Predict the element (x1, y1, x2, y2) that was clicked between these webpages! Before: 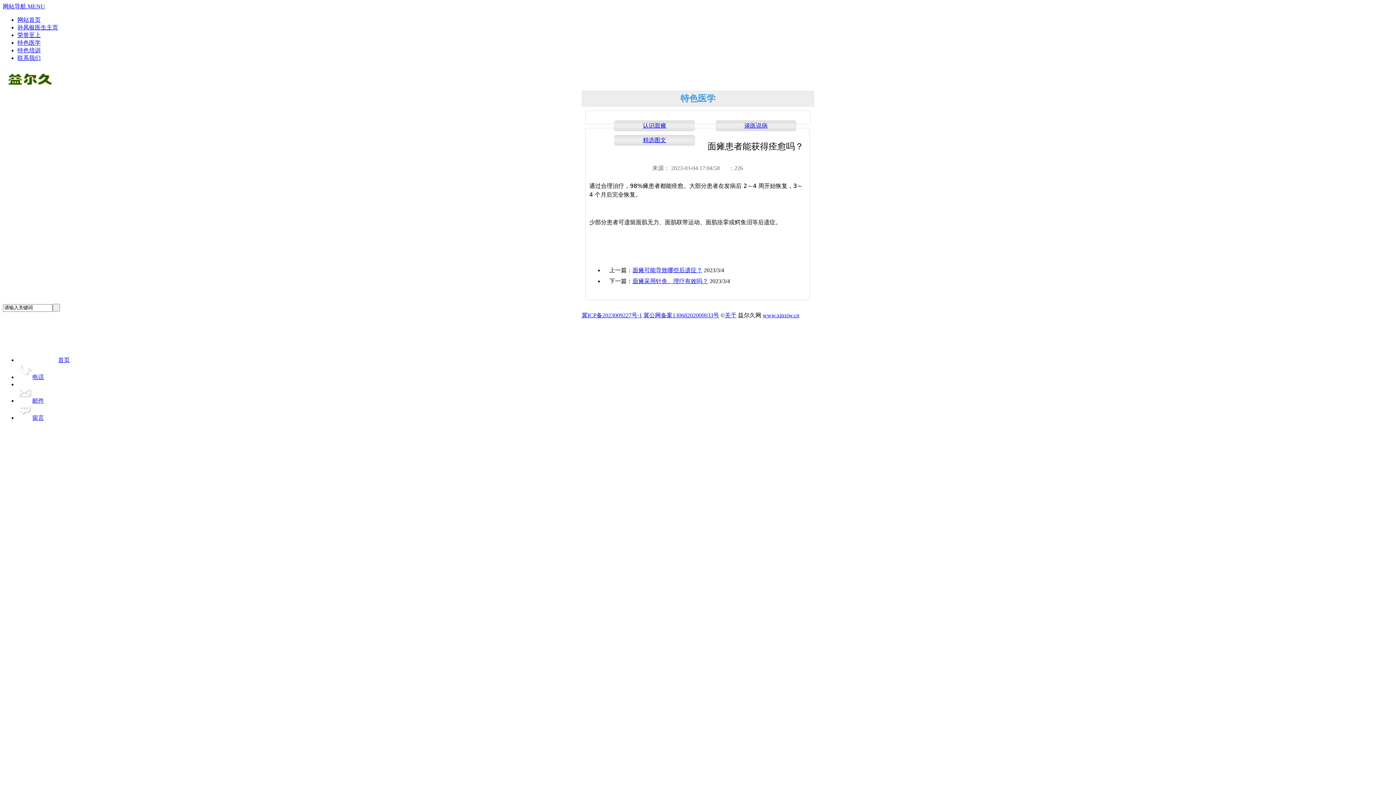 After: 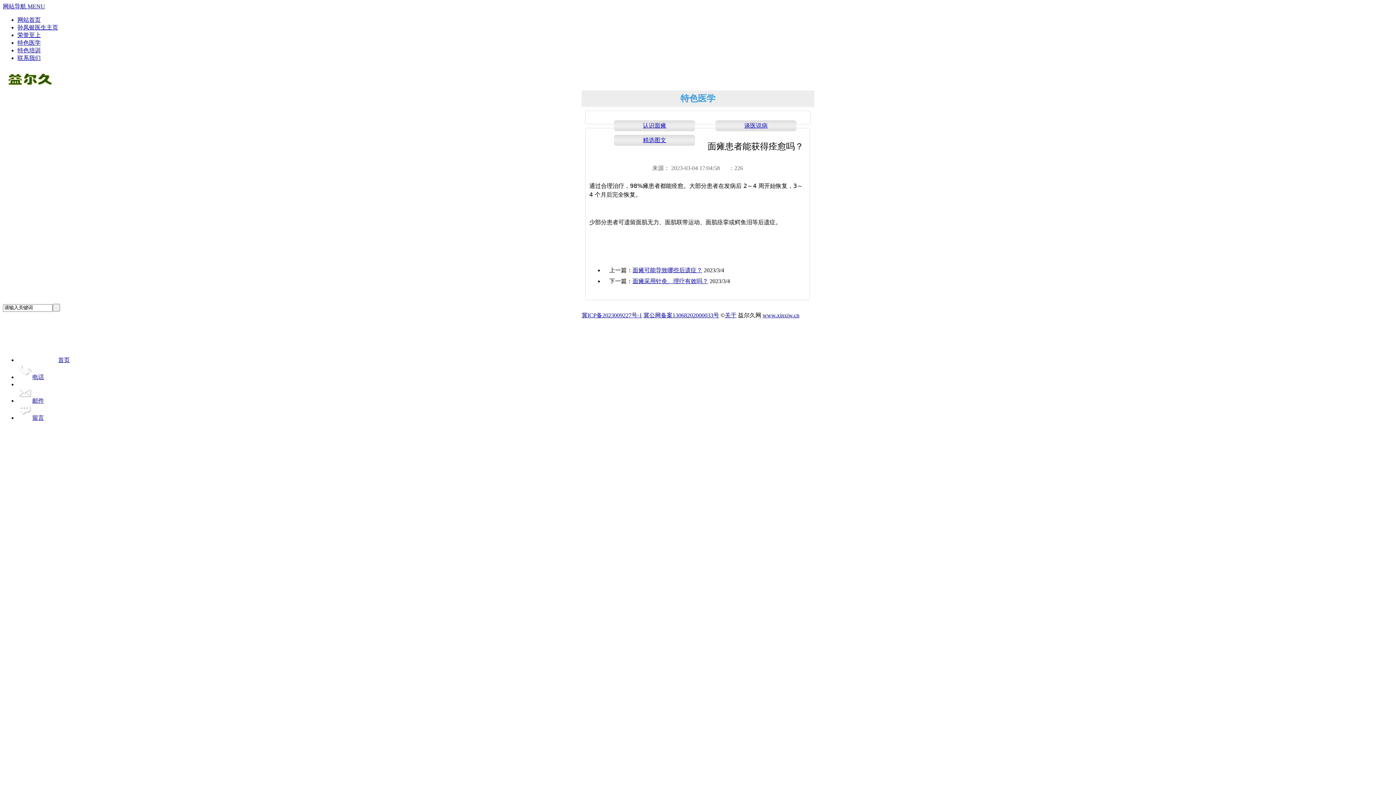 Action: label: 冀ICP备2023009227号-1 bbox: (581, 312, 642, 318)